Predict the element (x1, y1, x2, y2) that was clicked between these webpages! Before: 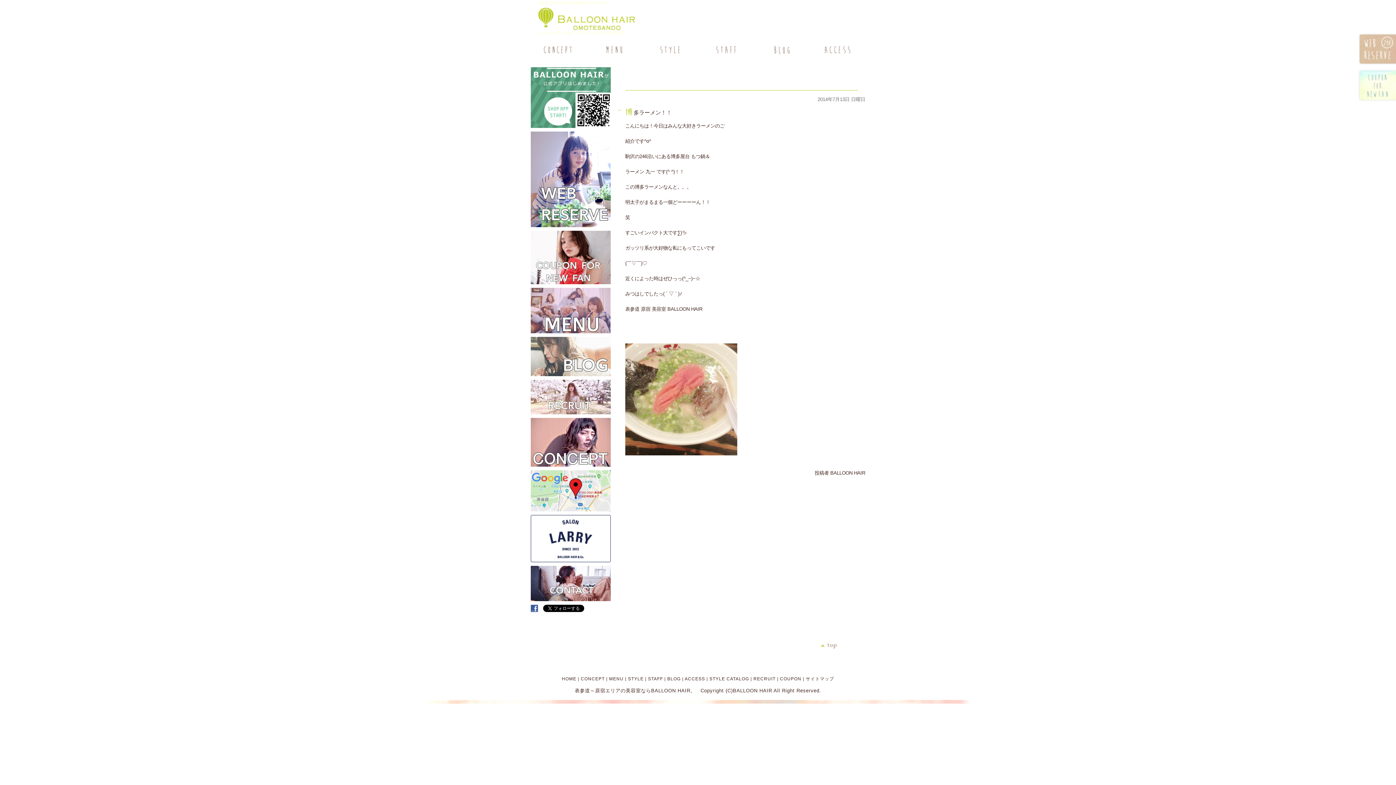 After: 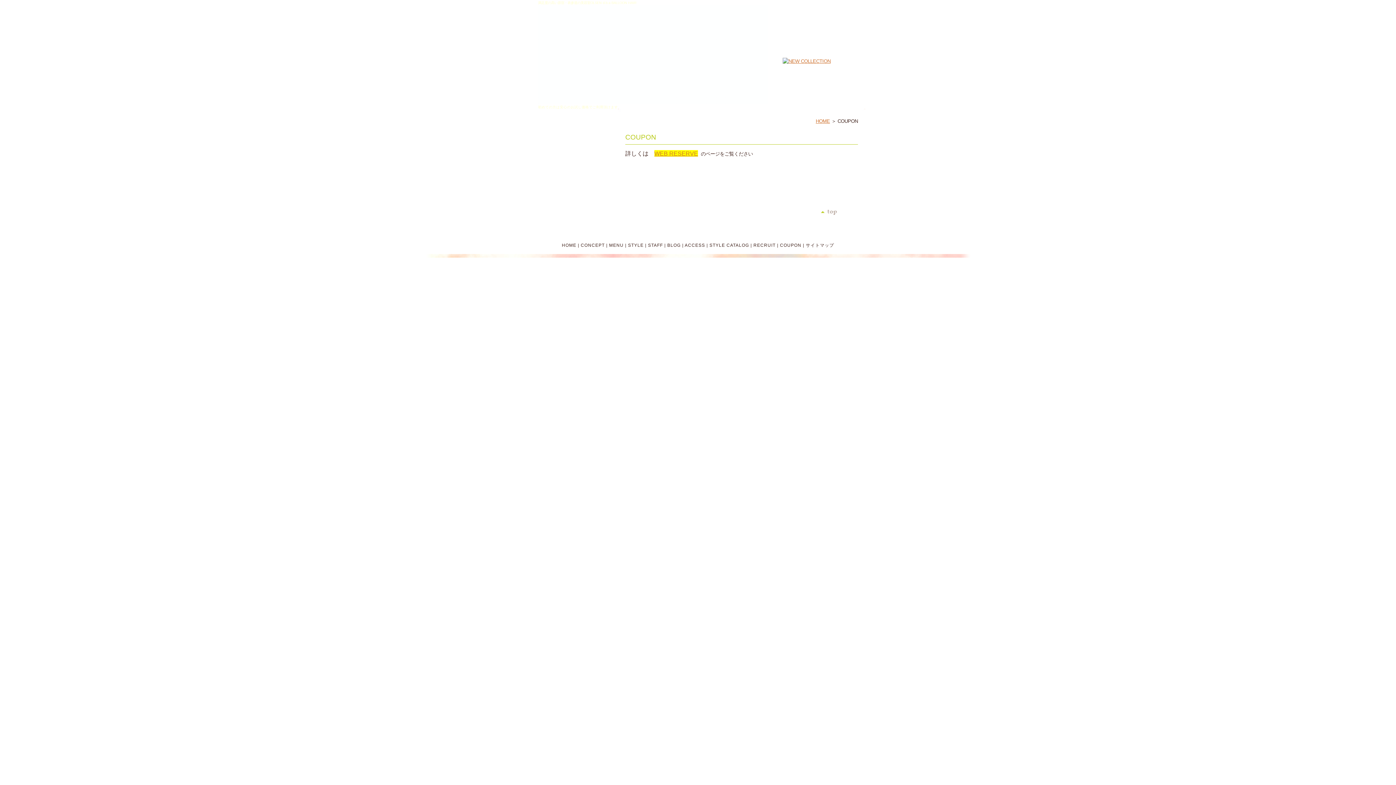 Action: bbox: (780, 676, 801, 681) label: COUPON